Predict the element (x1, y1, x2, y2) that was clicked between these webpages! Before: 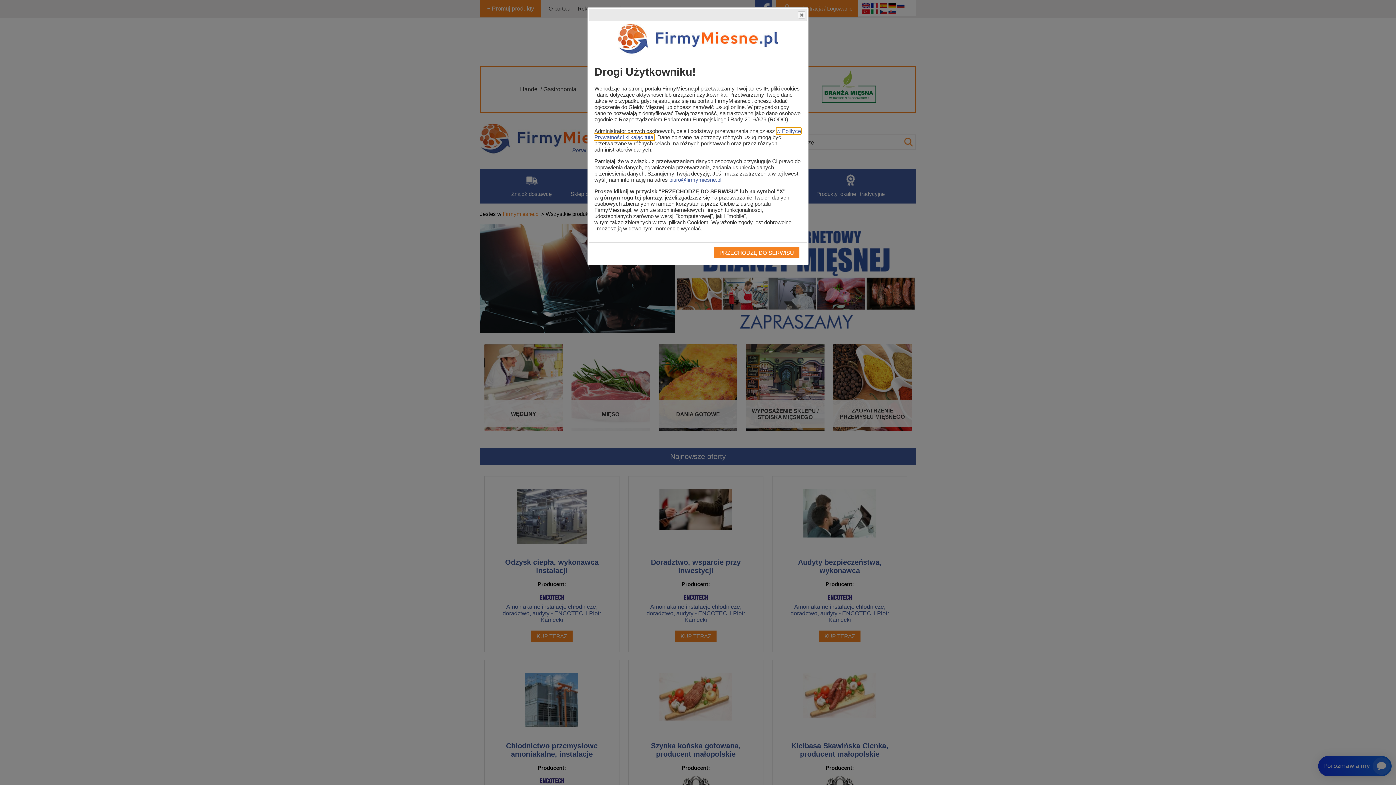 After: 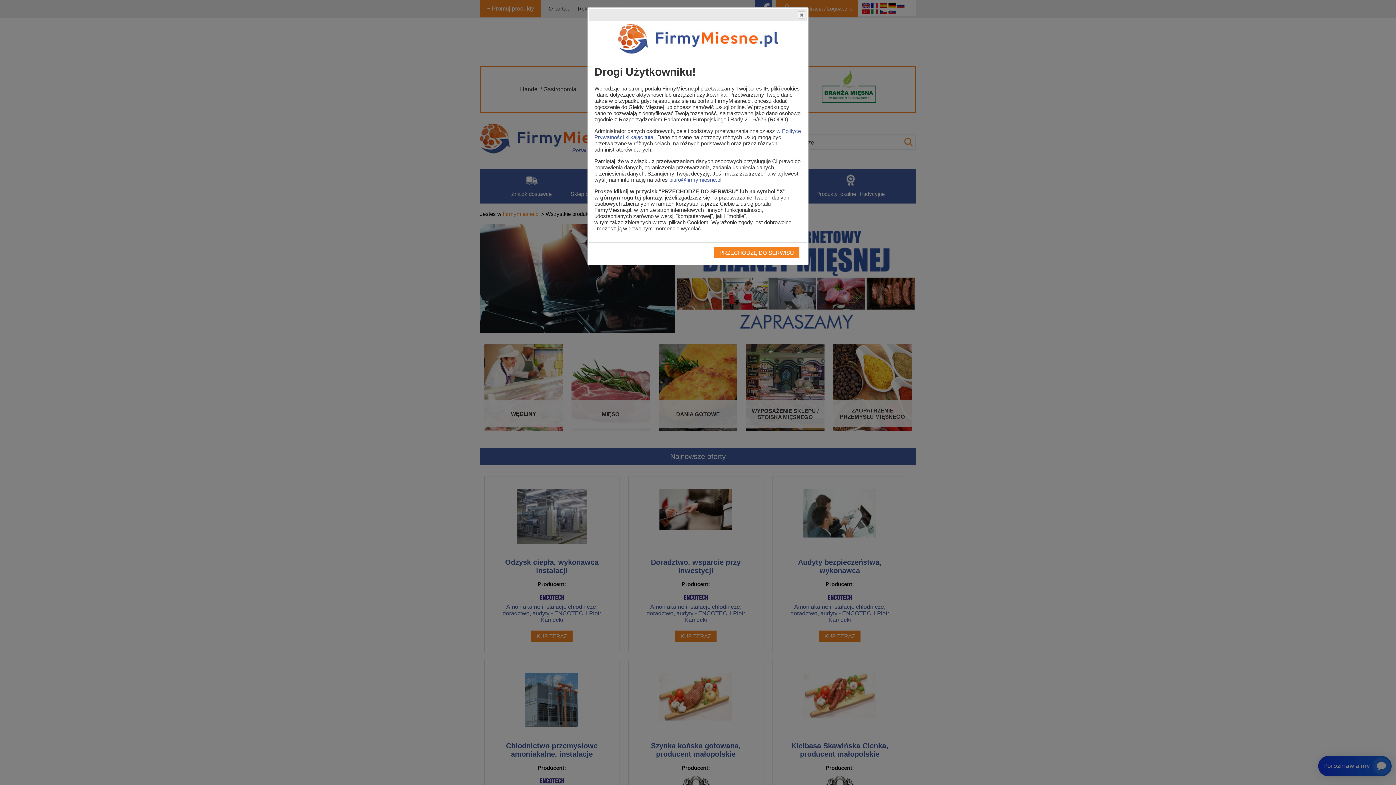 Action: label: biuro@firmymiesne.pl bbox: (669, 176, 721, 182)